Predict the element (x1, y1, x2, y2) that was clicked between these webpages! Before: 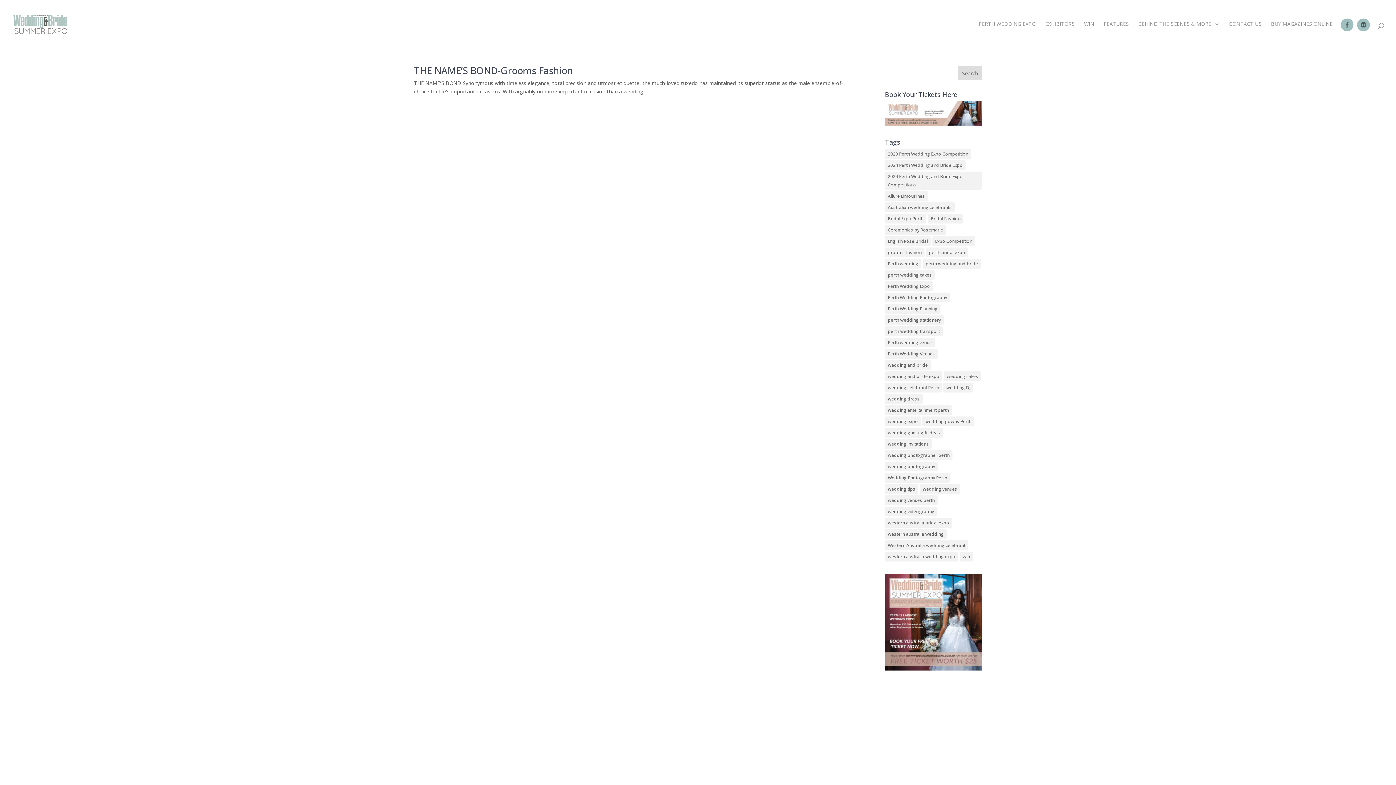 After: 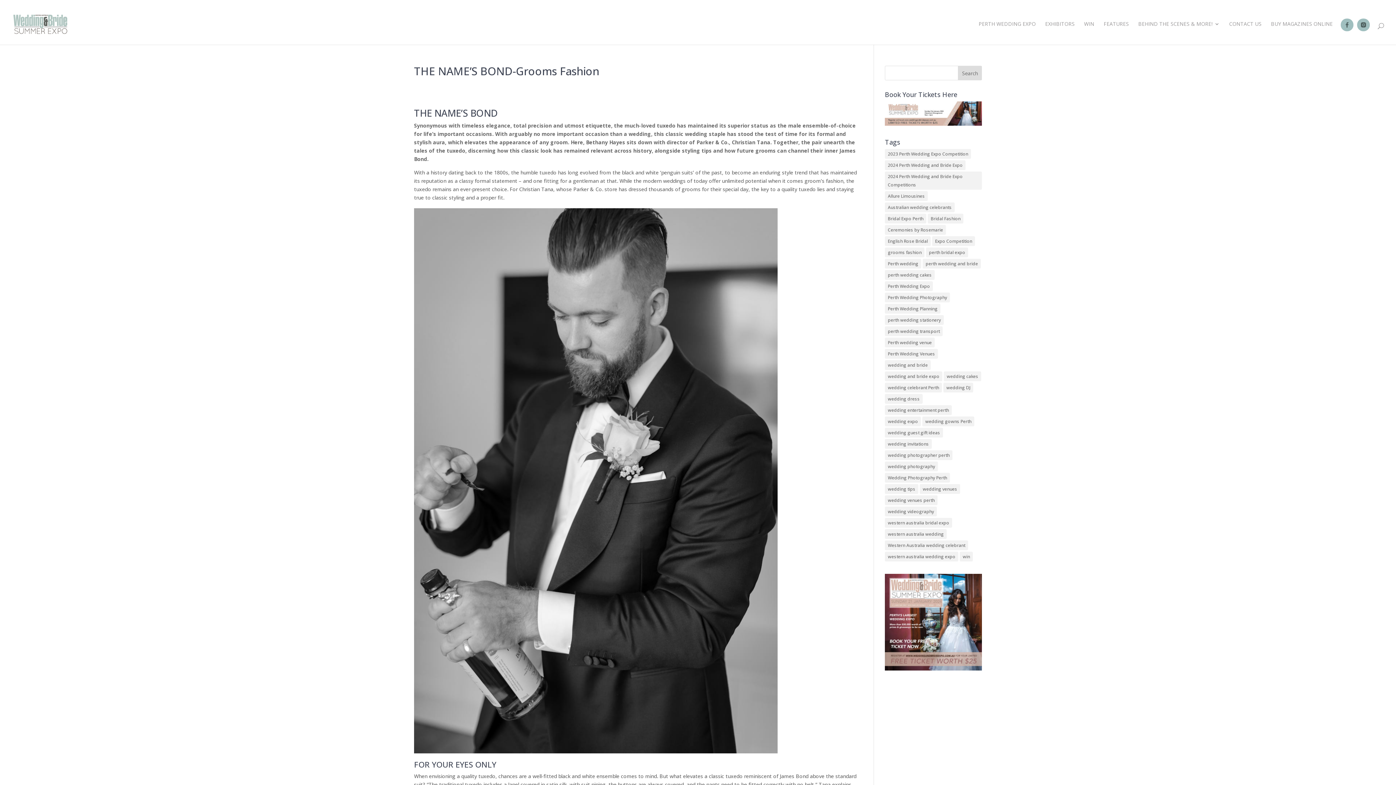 Action: bbox: (414, 64, 573, 77) label: THE NAME’S BOND-Grooms Fashion